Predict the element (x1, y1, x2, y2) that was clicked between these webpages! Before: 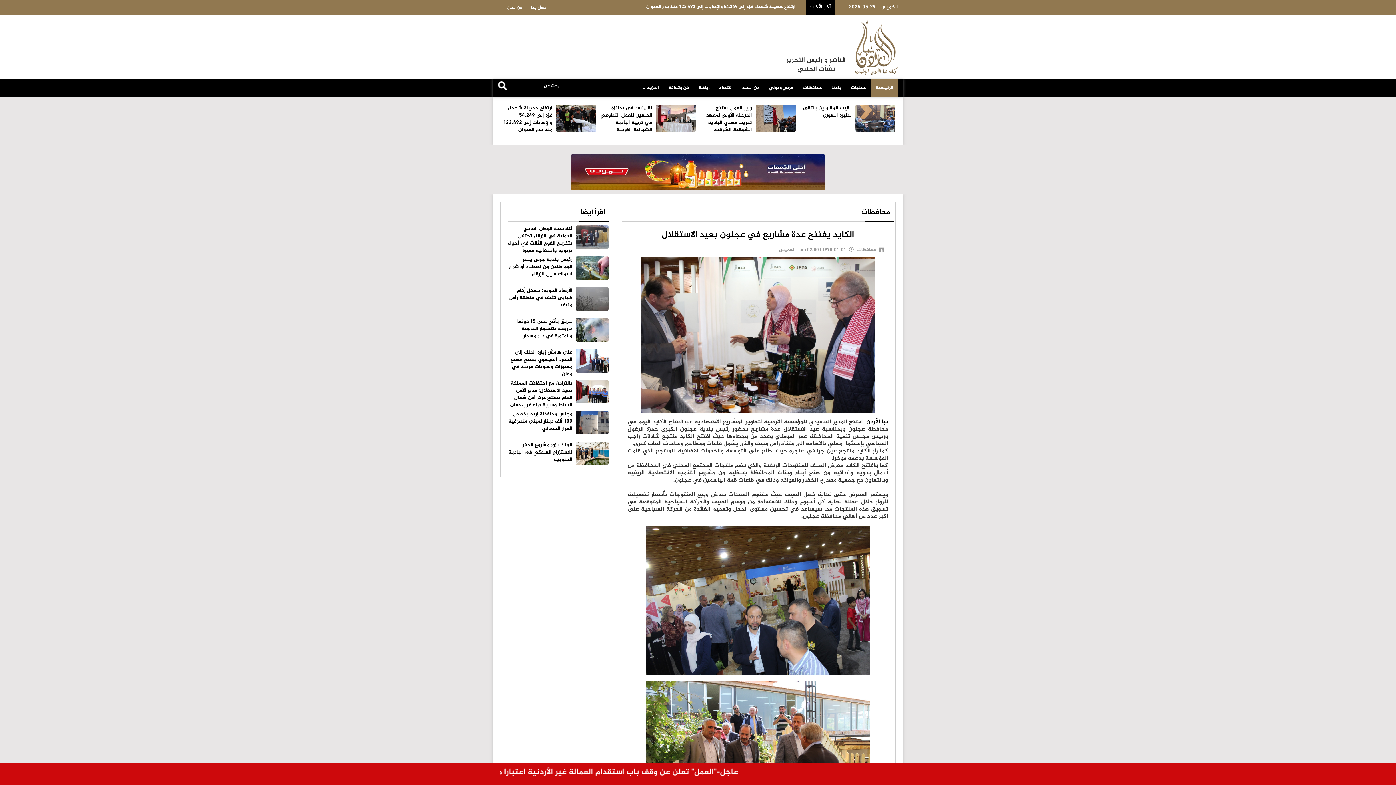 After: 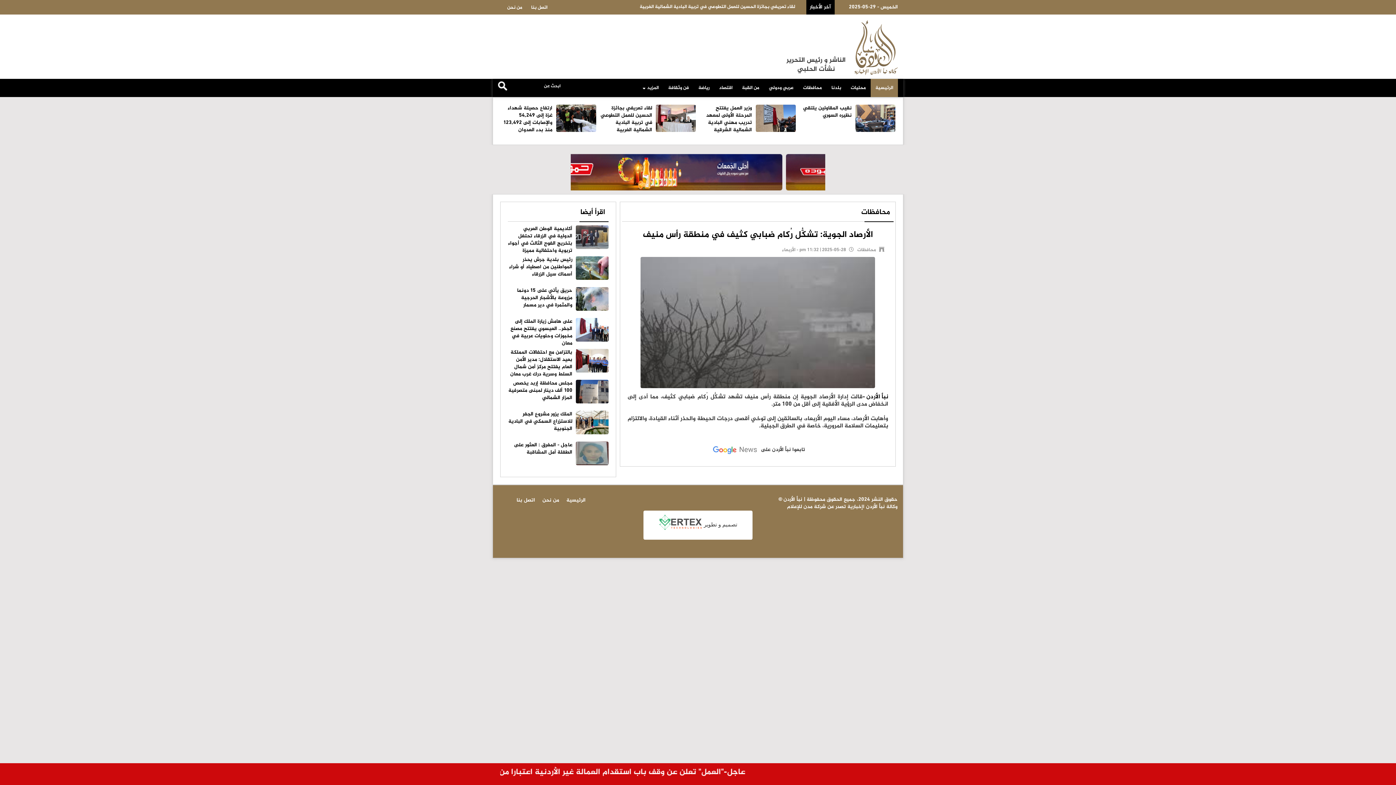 Action: bbox: (509, 286, 572, 309) label: الأرصاد الجوية: تشكُّل رُكام ضبابي كثيف في منطقة رأس منيف